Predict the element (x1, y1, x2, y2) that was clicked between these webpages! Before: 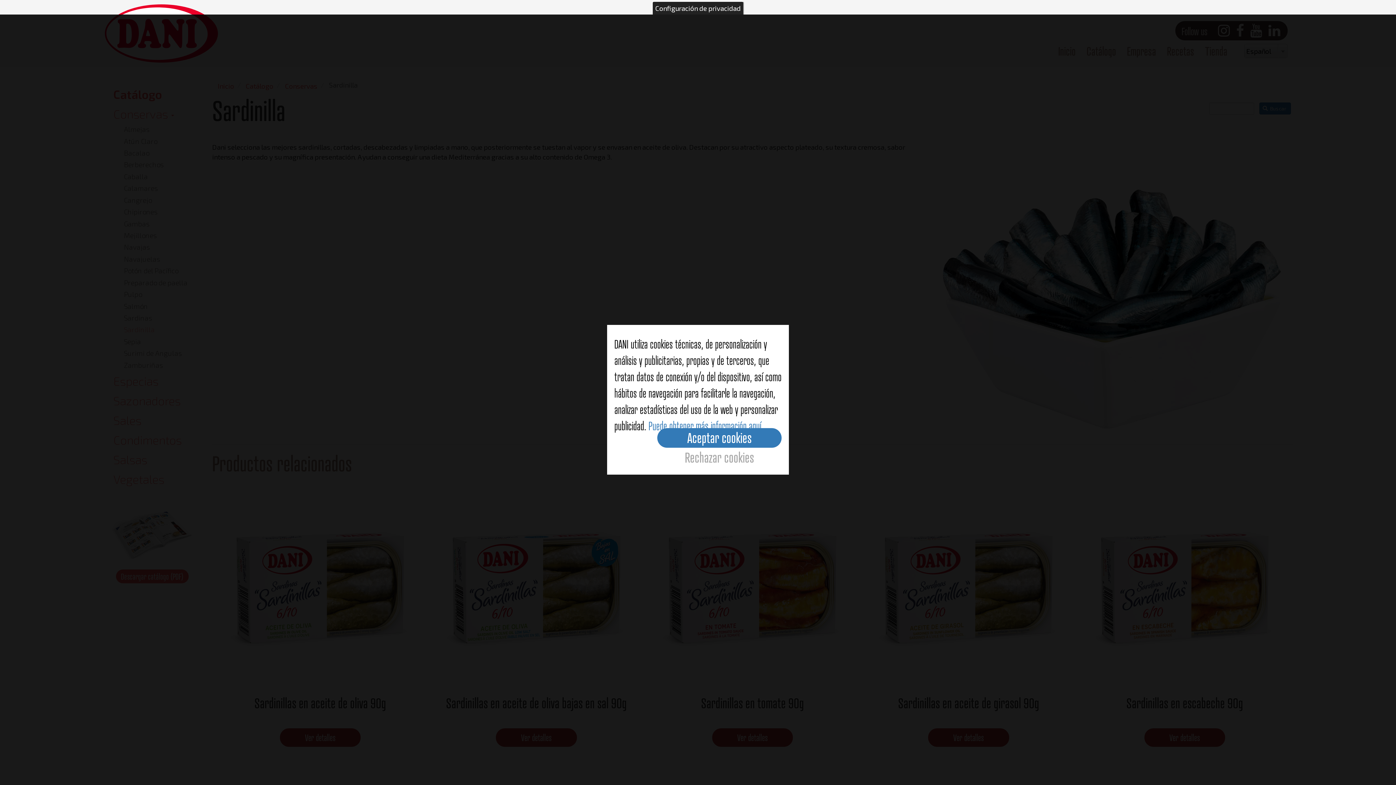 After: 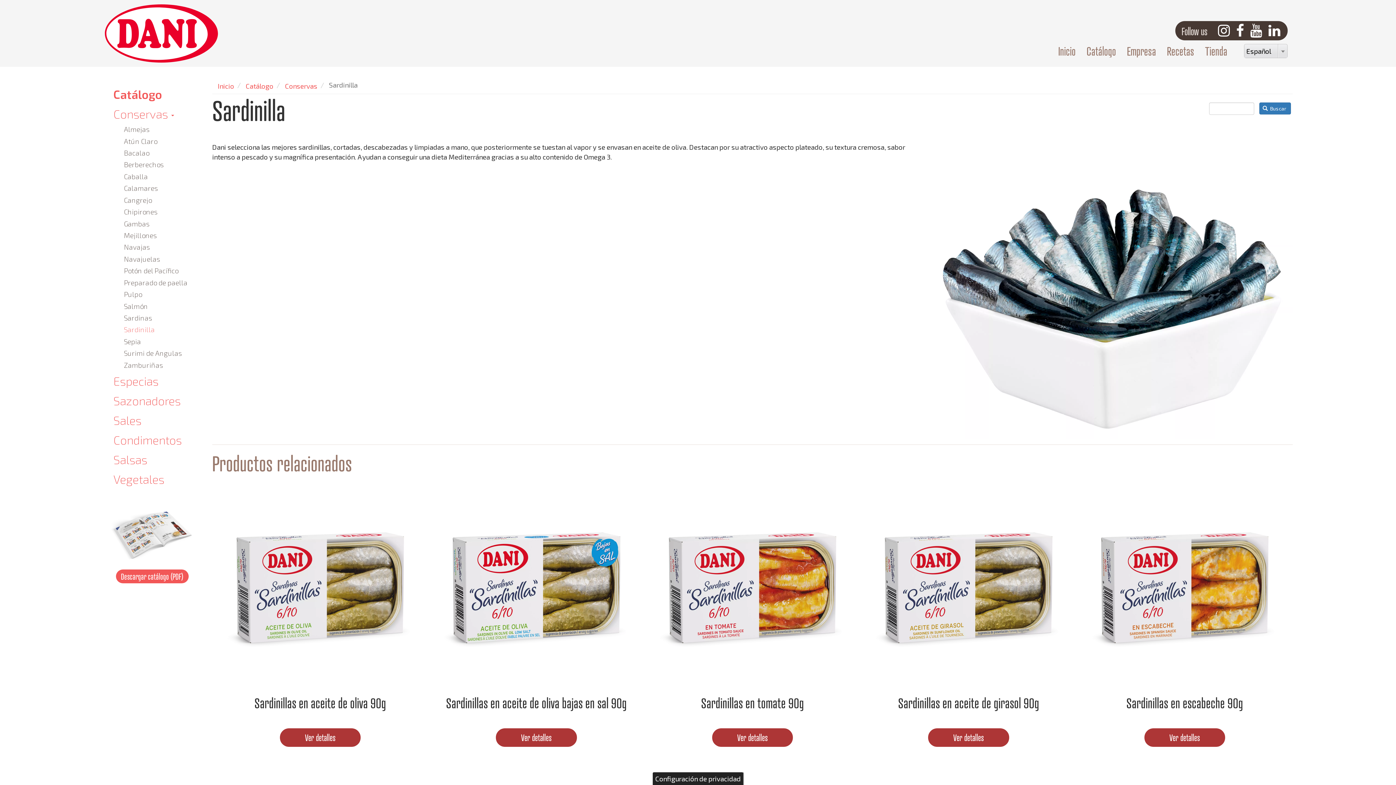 Action: label: Rechazar cookies bbox: (657, 448, 781, 467)